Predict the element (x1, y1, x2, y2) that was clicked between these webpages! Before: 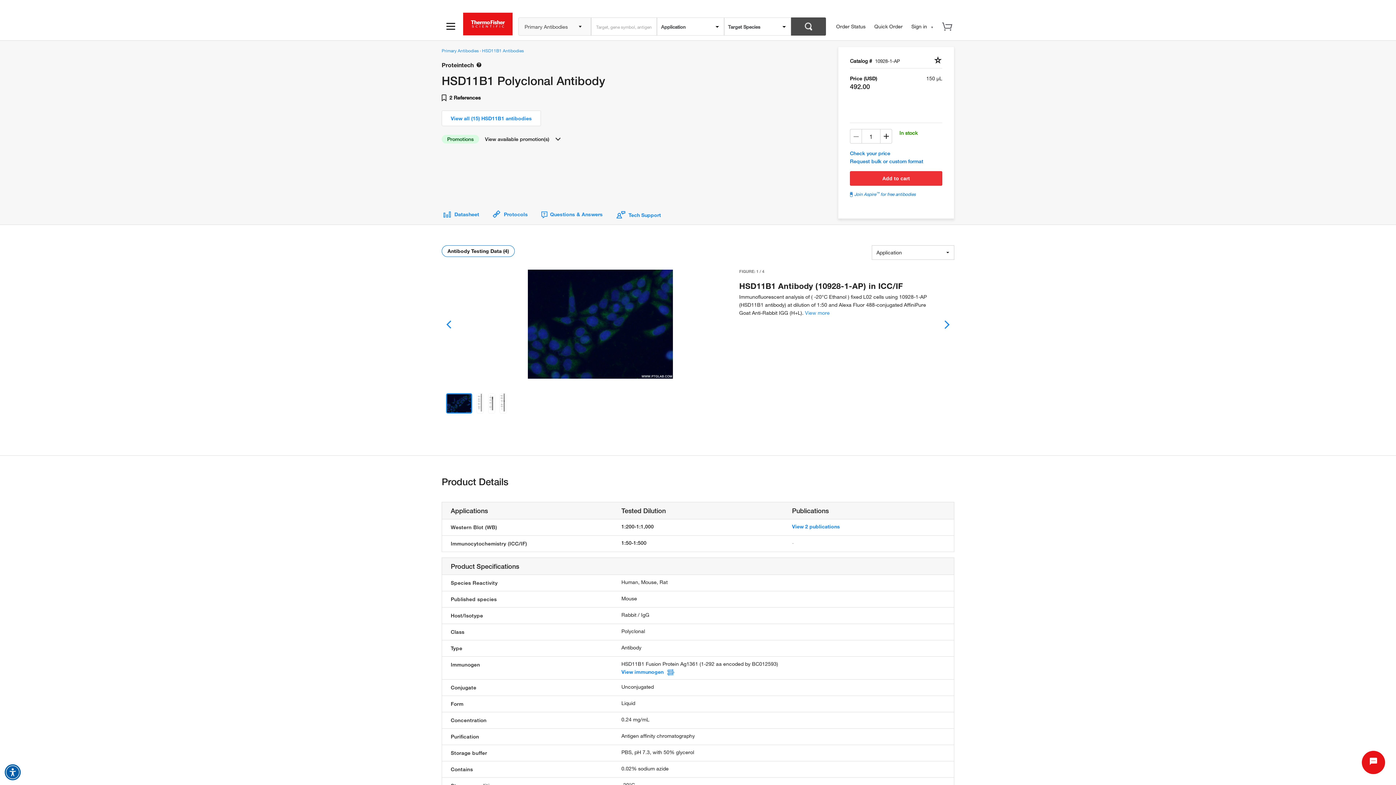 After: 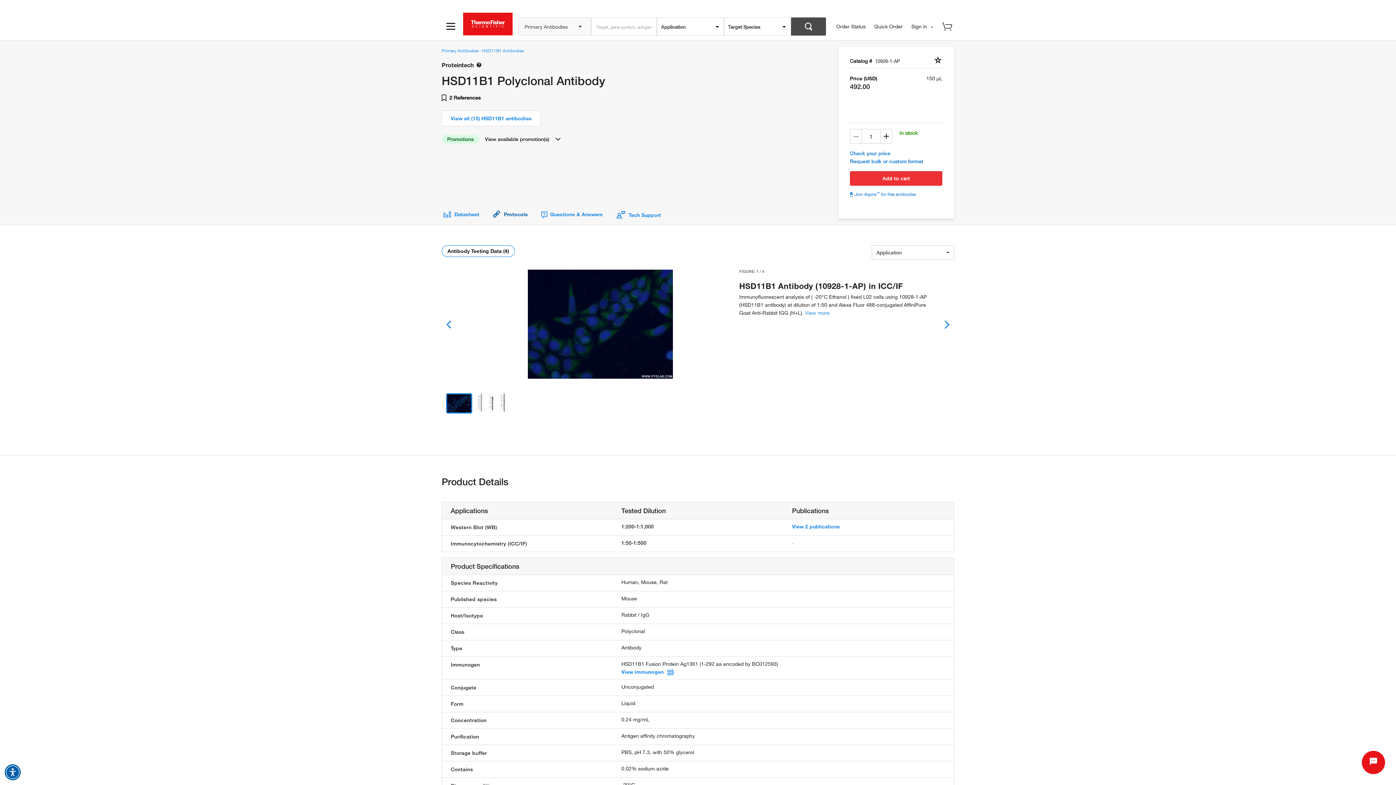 Action: bbox: (490, 211, 539, 217) label:  Protocols